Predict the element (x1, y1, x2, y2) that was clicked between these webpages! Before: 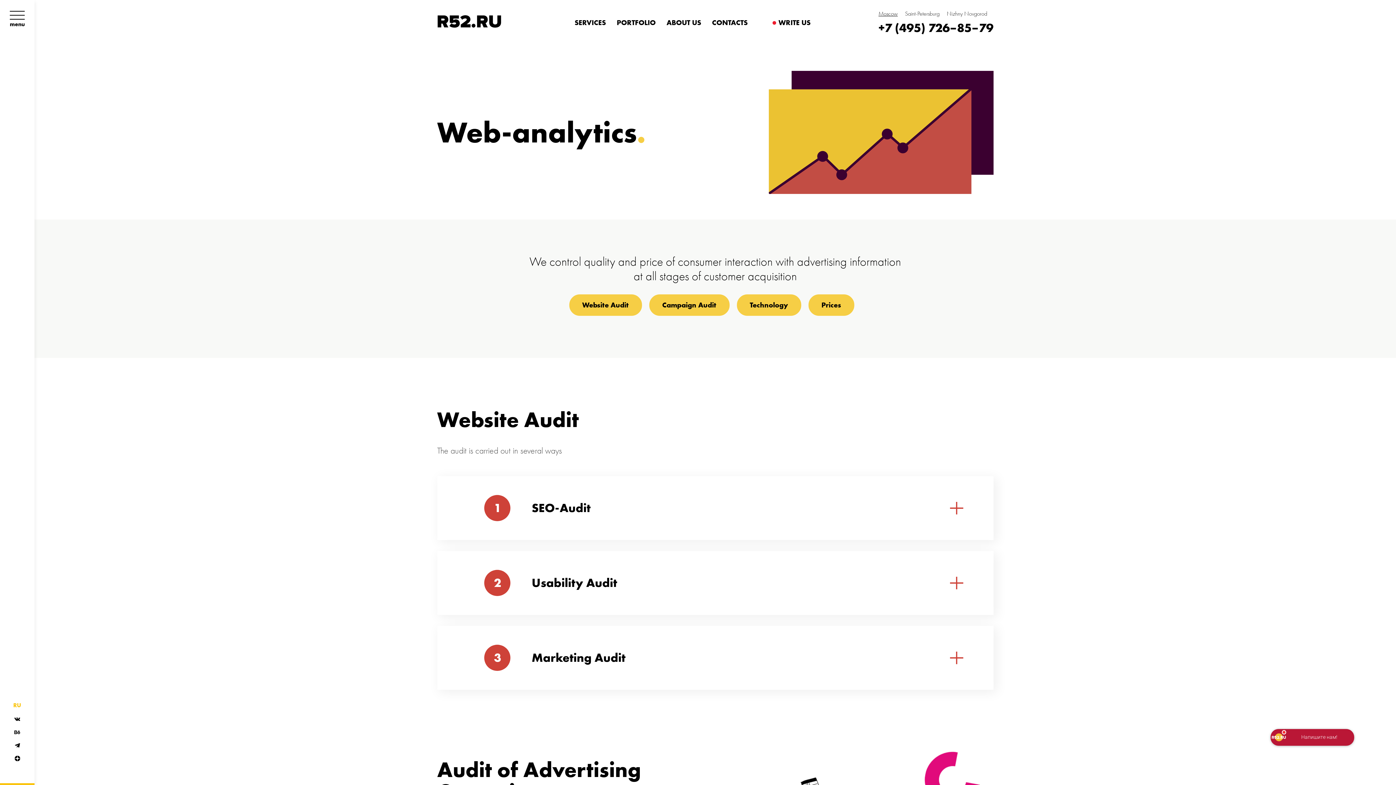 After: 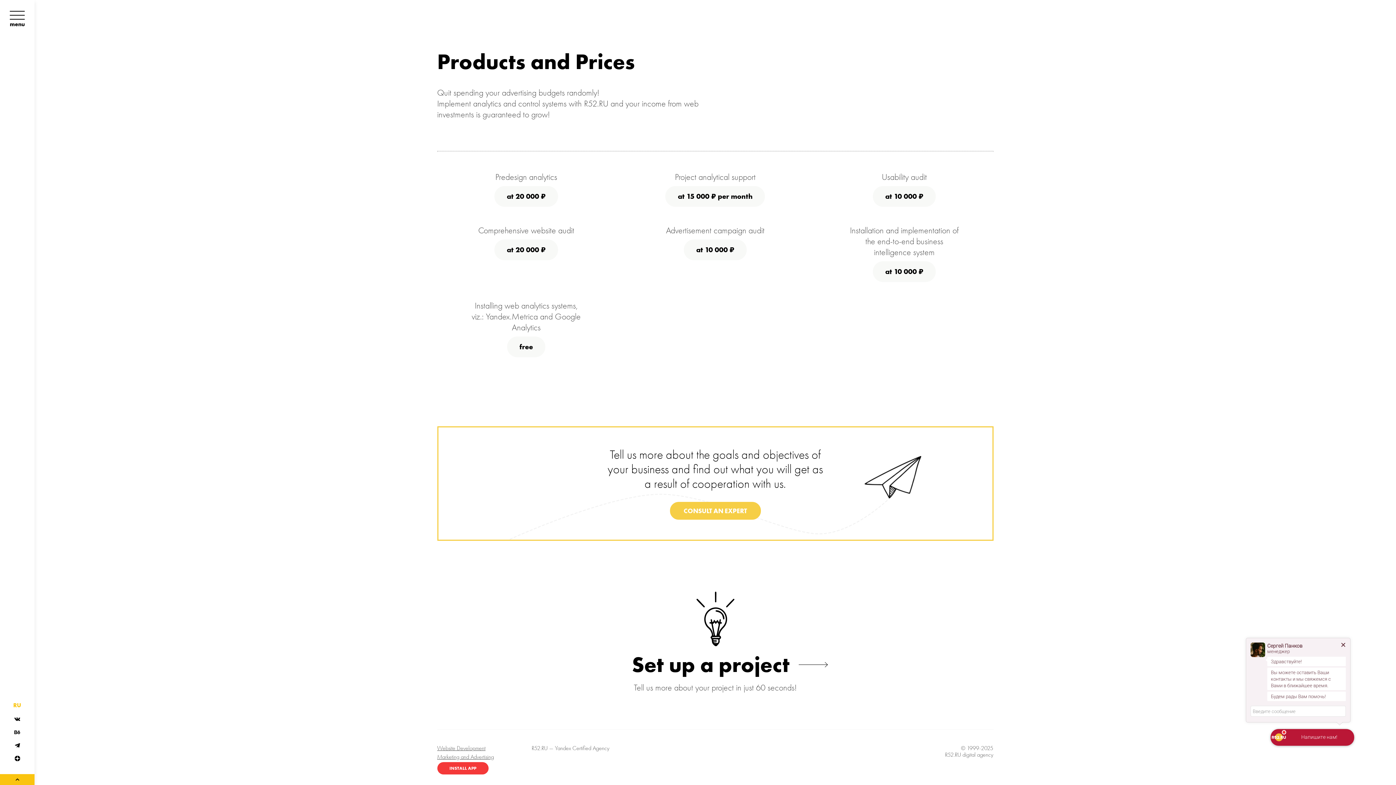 Action: bbox: (808, 294, 854, 316) label: Prices